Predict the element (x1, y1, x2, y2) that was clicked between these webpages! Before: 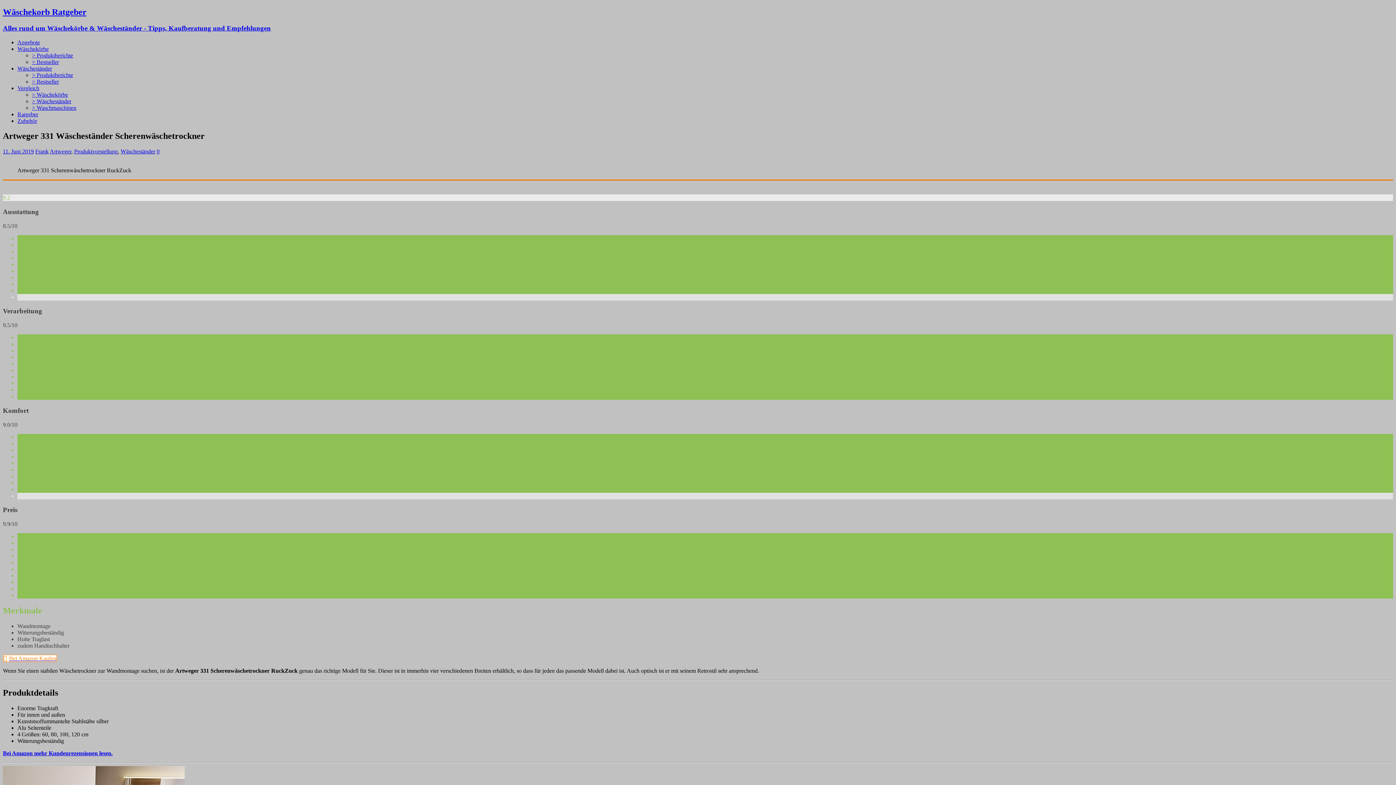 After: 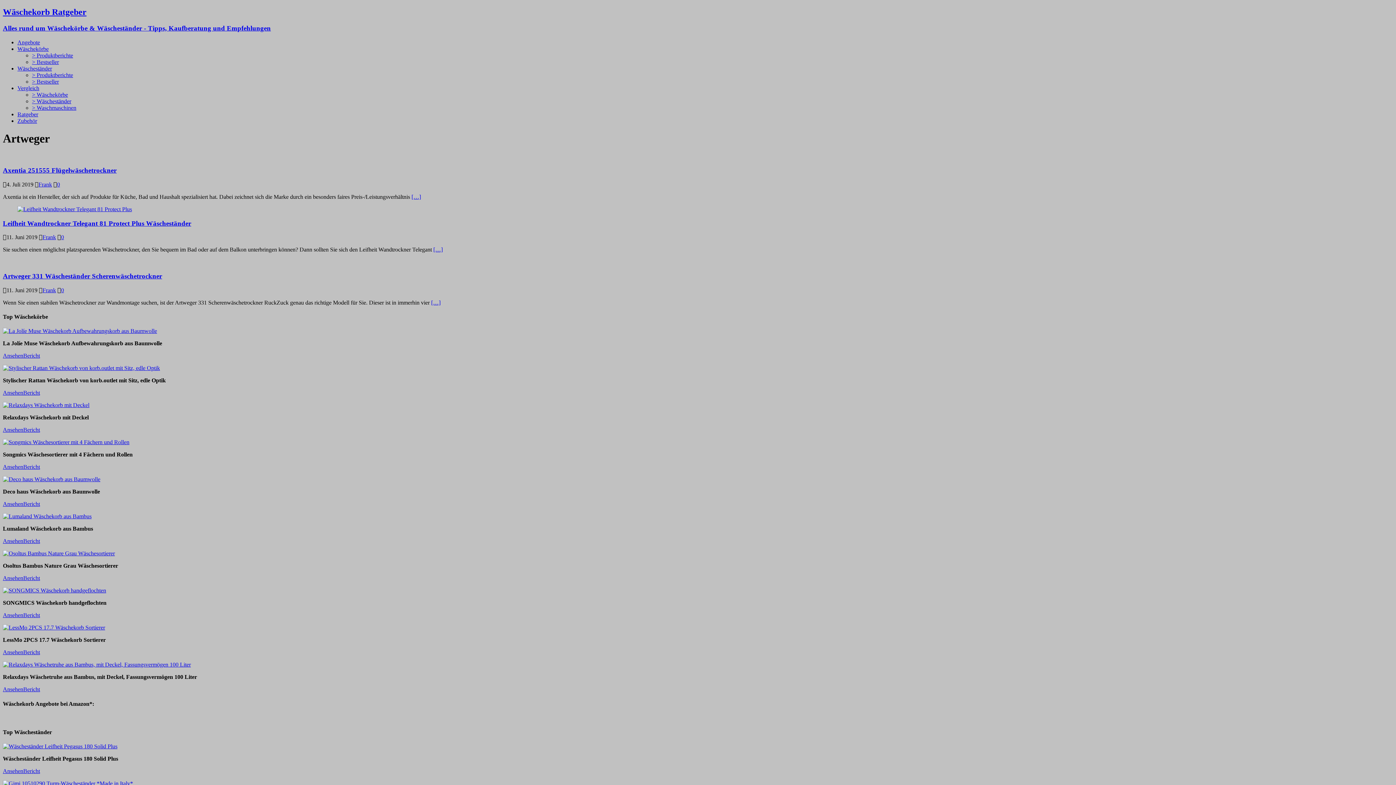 Action: label: Artweger bbox: (49, 148, 71, 154)